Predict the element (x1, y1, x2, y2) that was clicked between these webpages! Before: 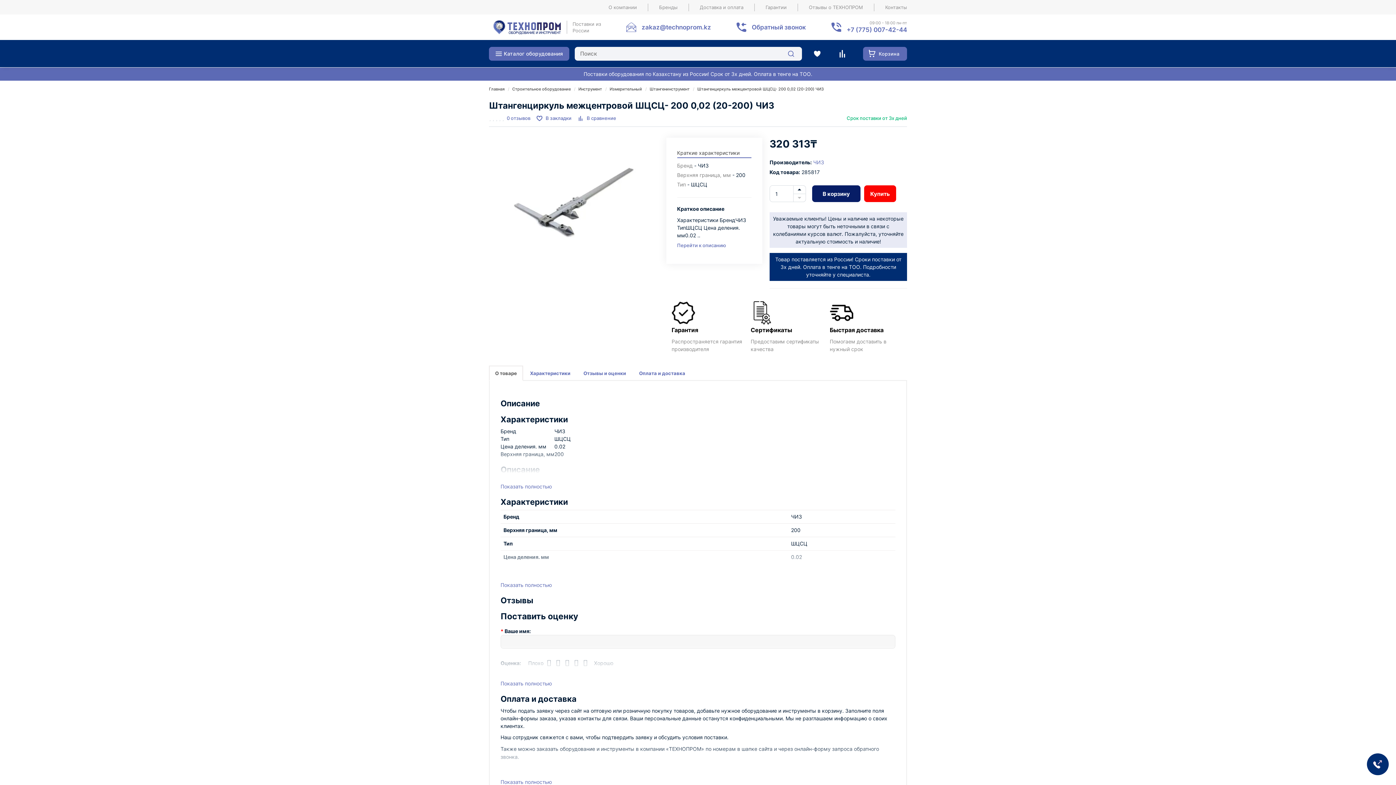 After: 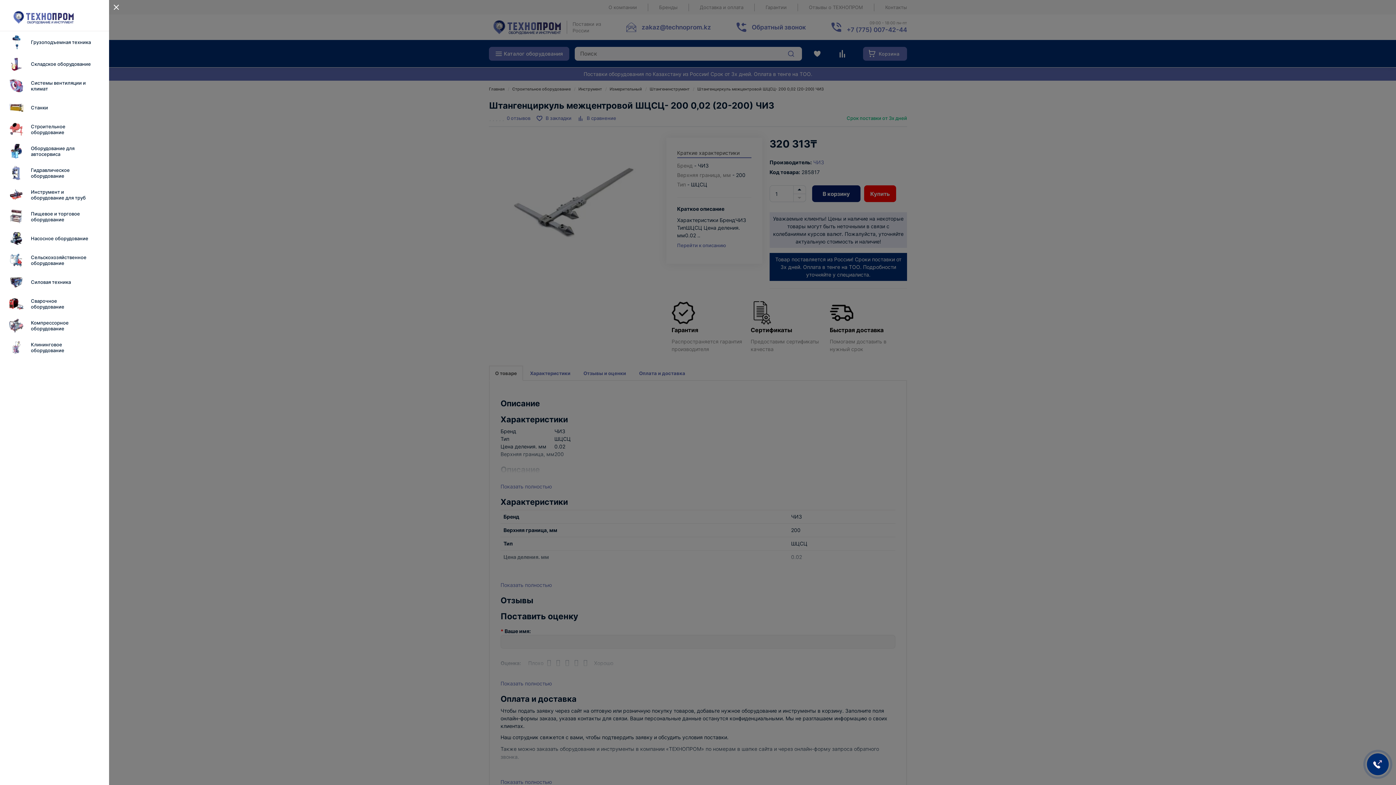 Action: label: Каталог оборудования bbox: (489, 46, 569, 60)